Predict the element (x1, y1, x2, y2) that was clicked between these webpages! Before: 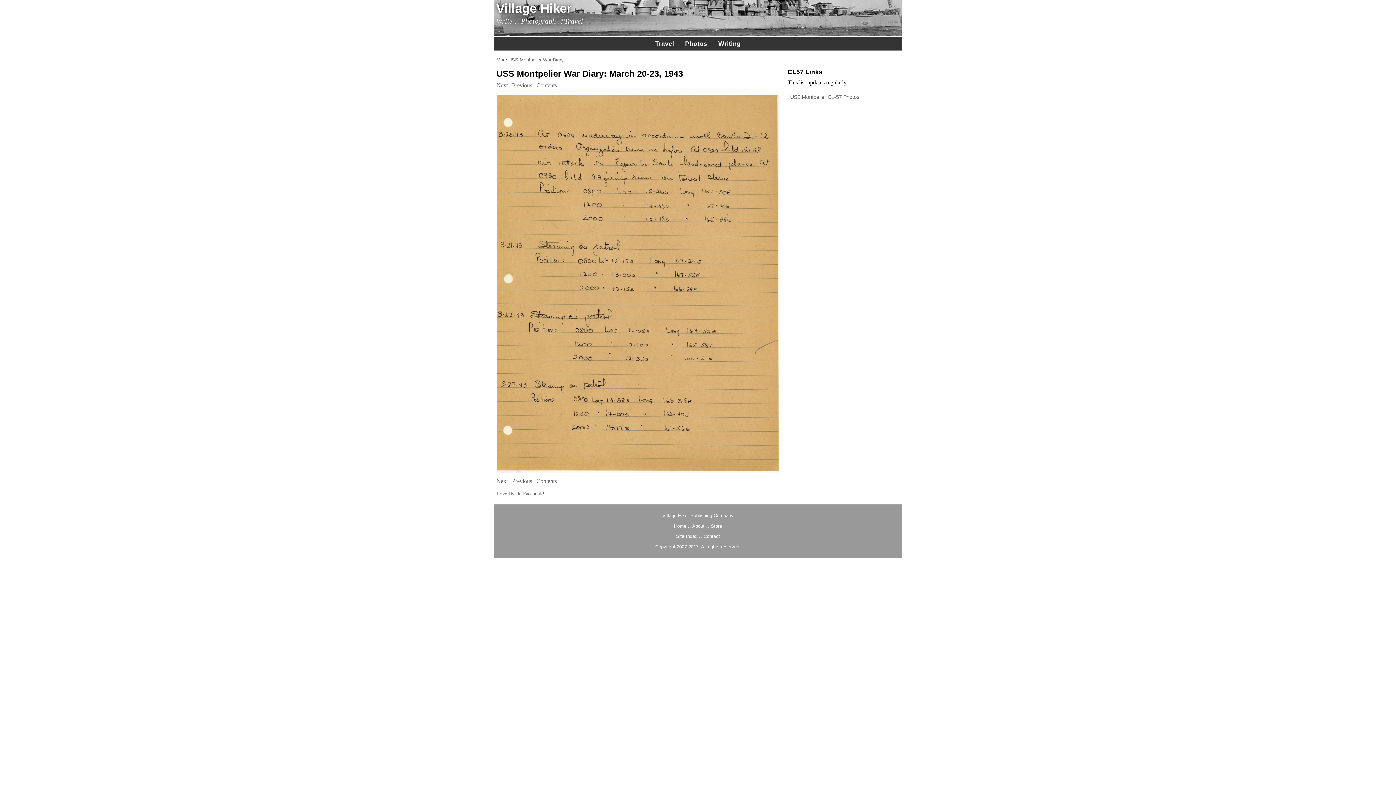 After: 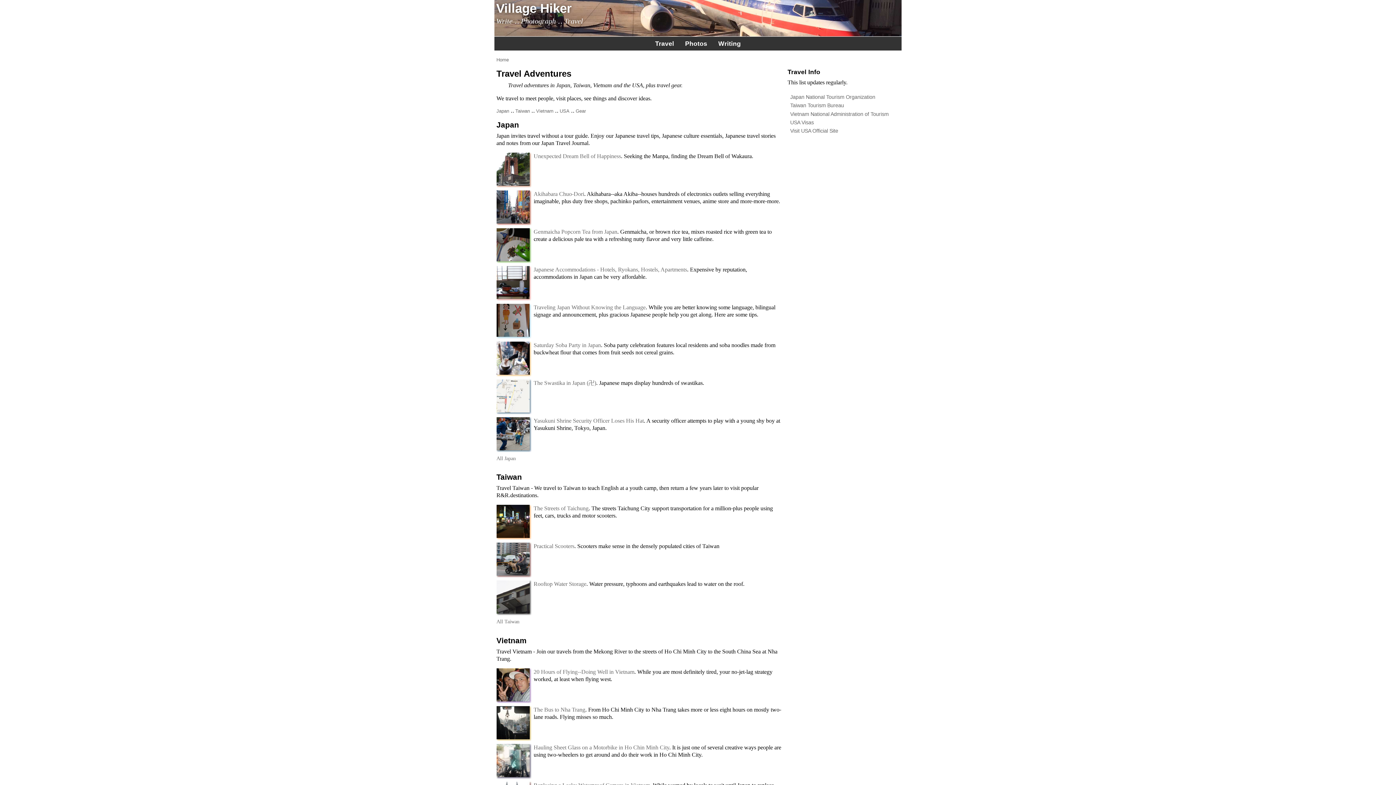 Action: bbox: (655, 40, 674, 47) label: Travel